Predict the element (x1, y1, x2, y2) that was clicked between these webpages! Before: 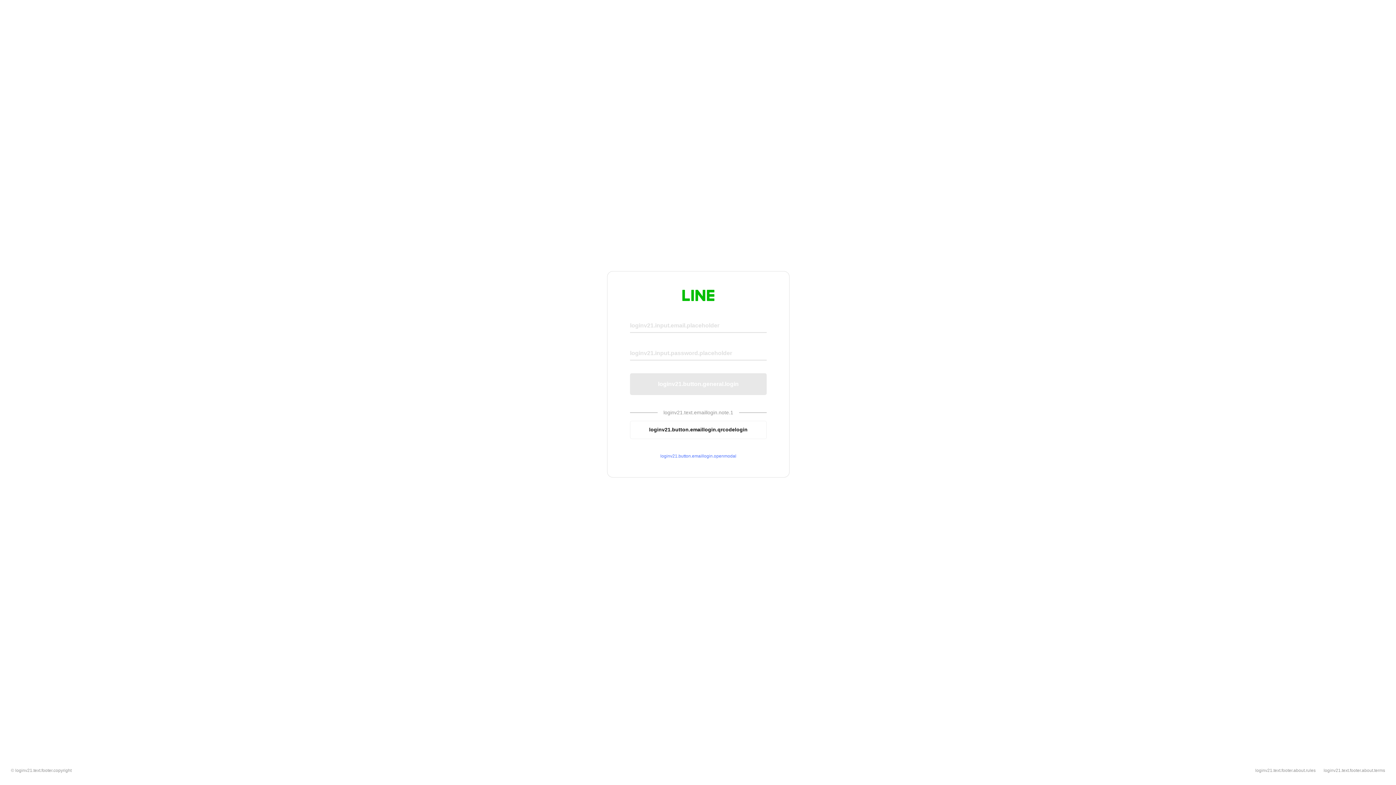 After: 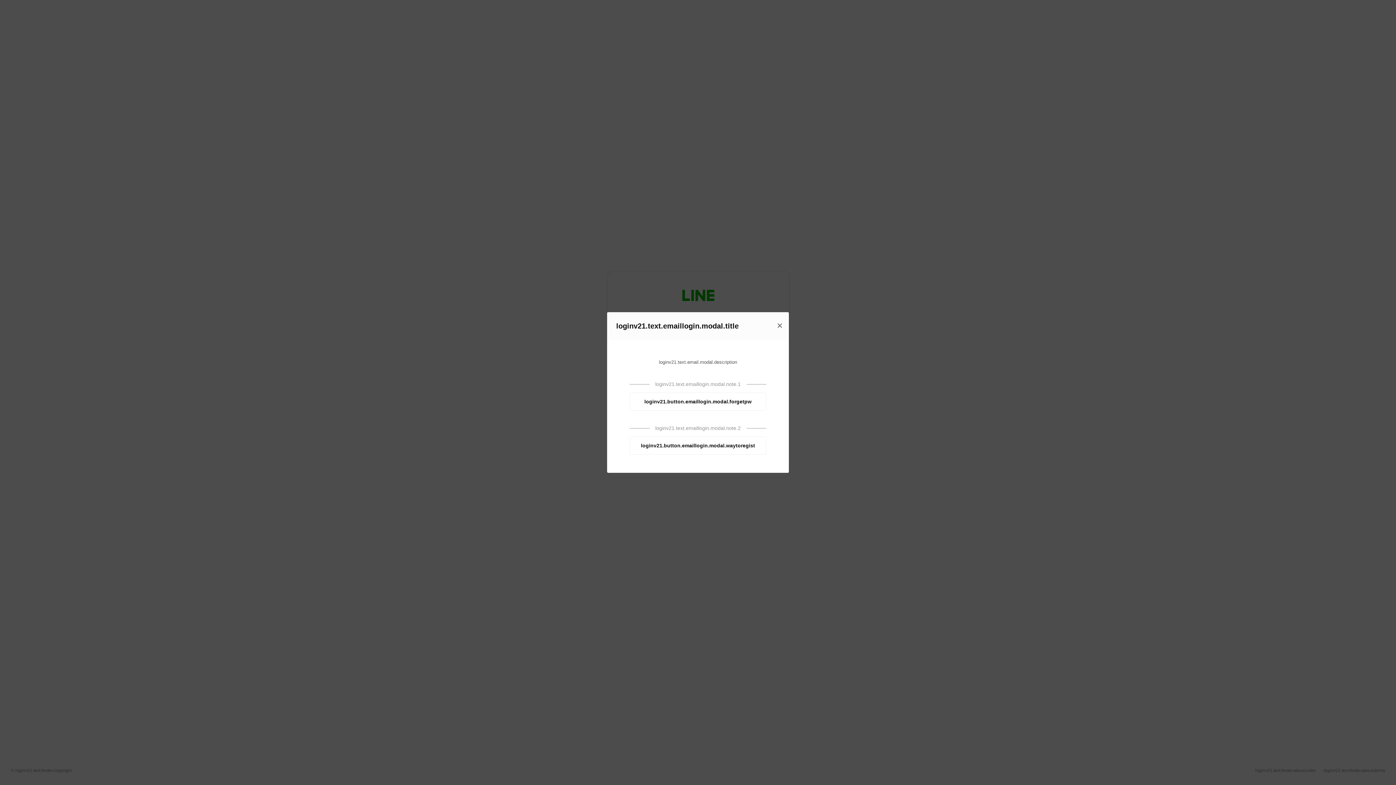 Action: label: loginv21.button.emaillogin.openmodal bbox: (630, 453, 766, 459)